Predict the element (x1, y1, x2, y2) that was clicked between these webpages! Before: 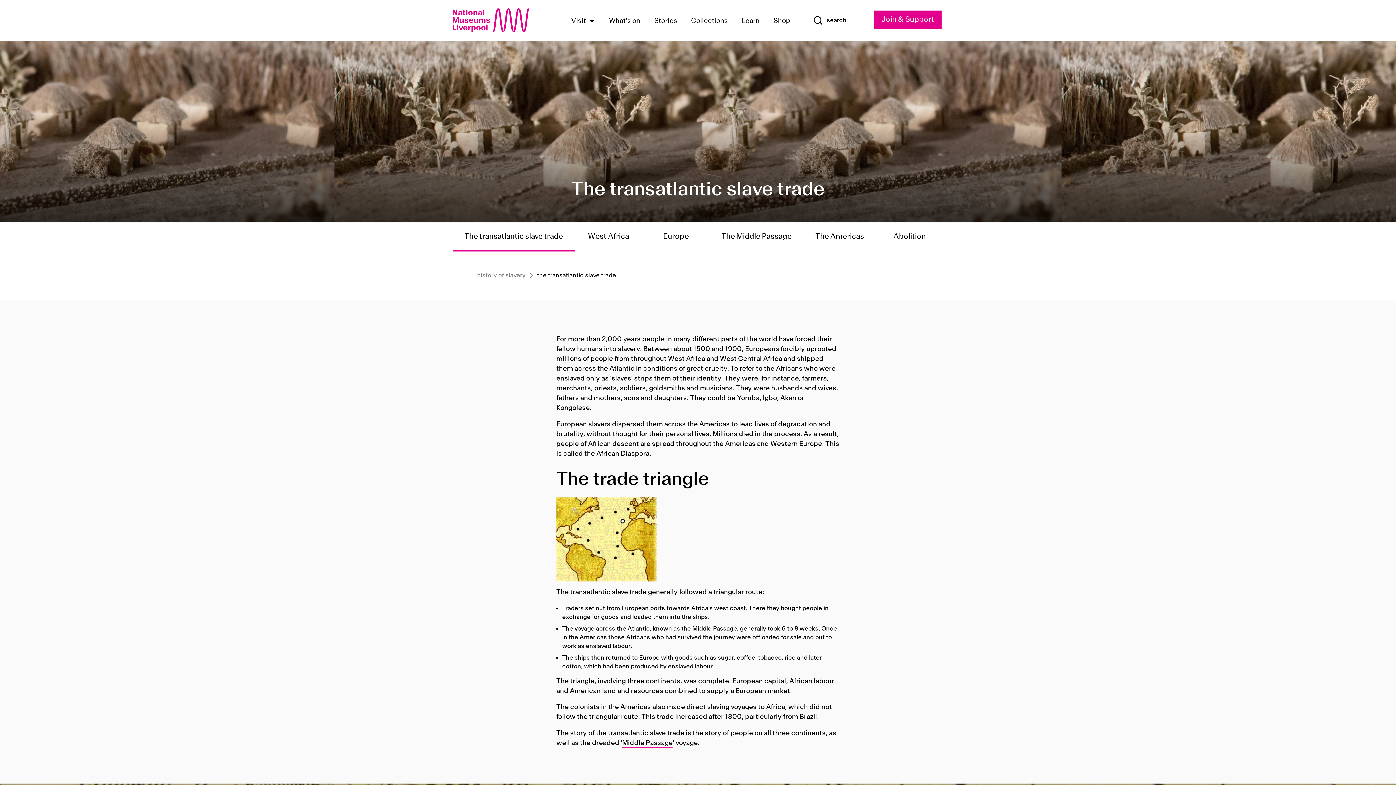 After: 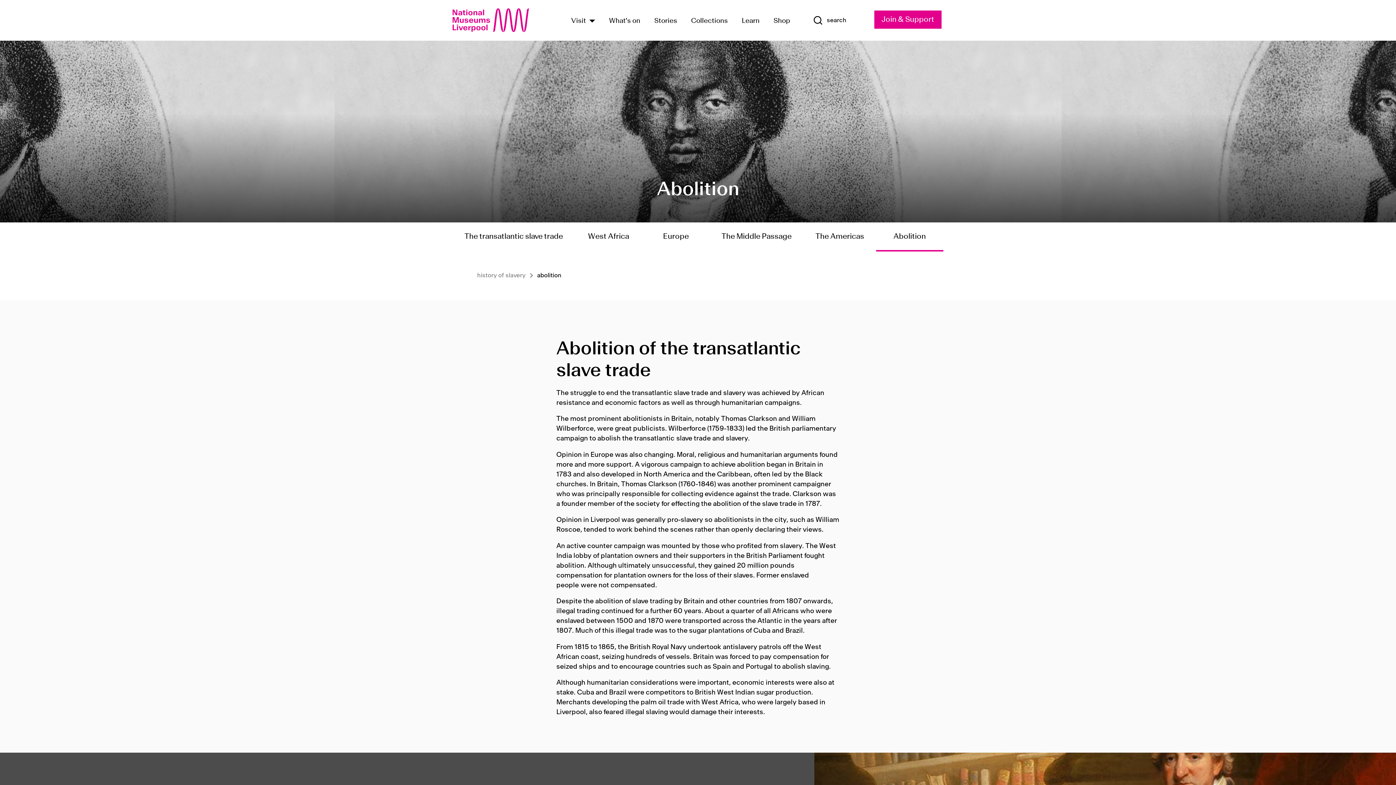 Action: bbox: (876, 222, 943, 251) label: Abolition